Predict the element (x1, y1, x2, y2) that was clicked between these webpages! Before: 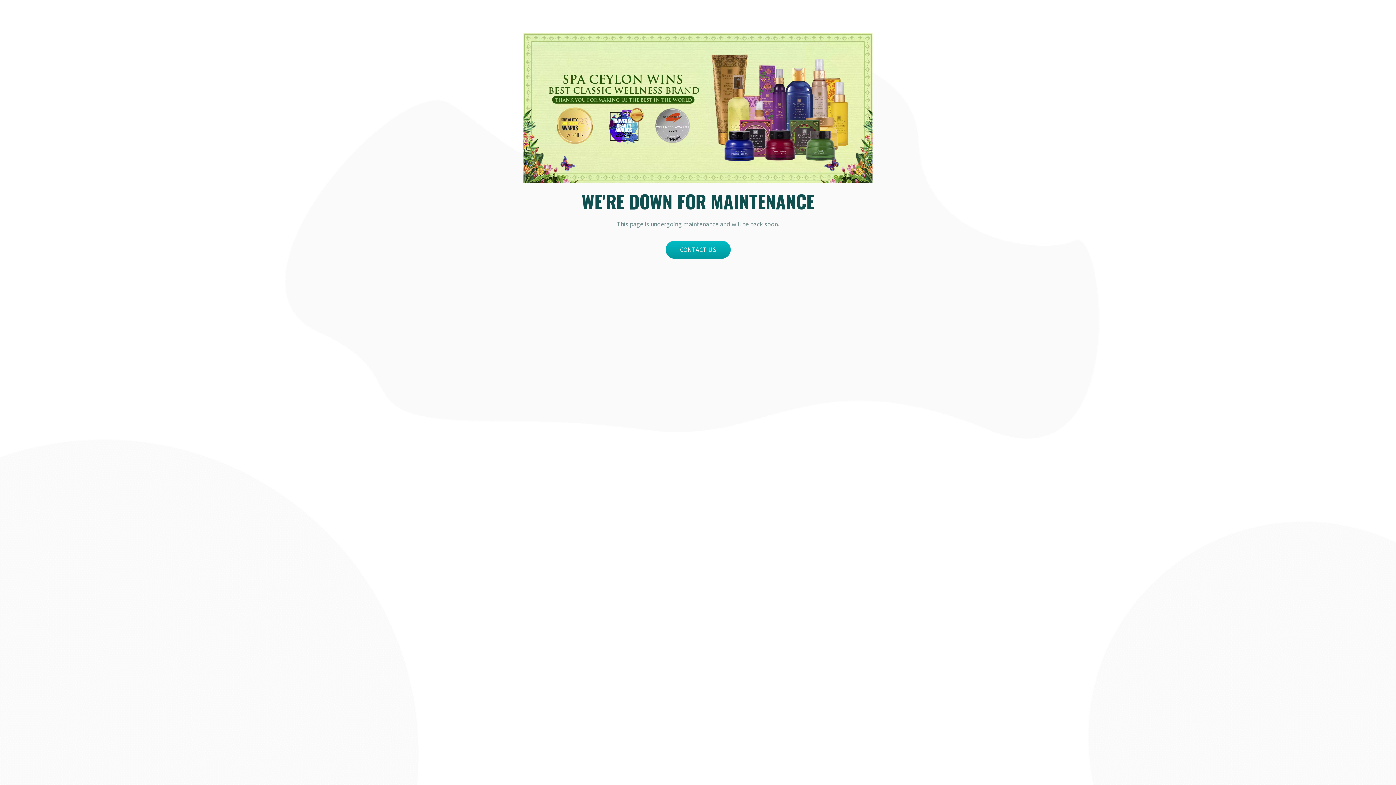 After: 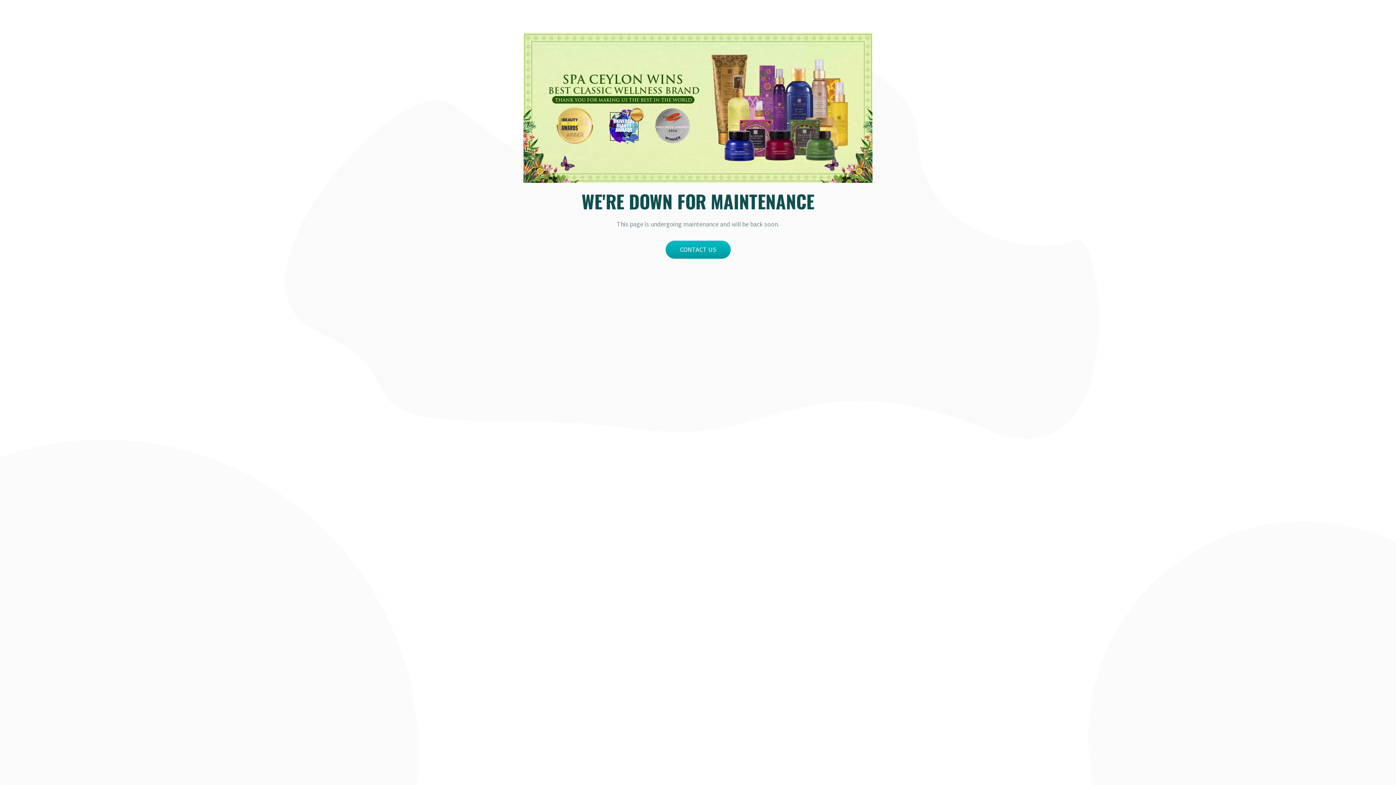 Action: label: CONTACT US bbox: (665, 240, 730, 259)